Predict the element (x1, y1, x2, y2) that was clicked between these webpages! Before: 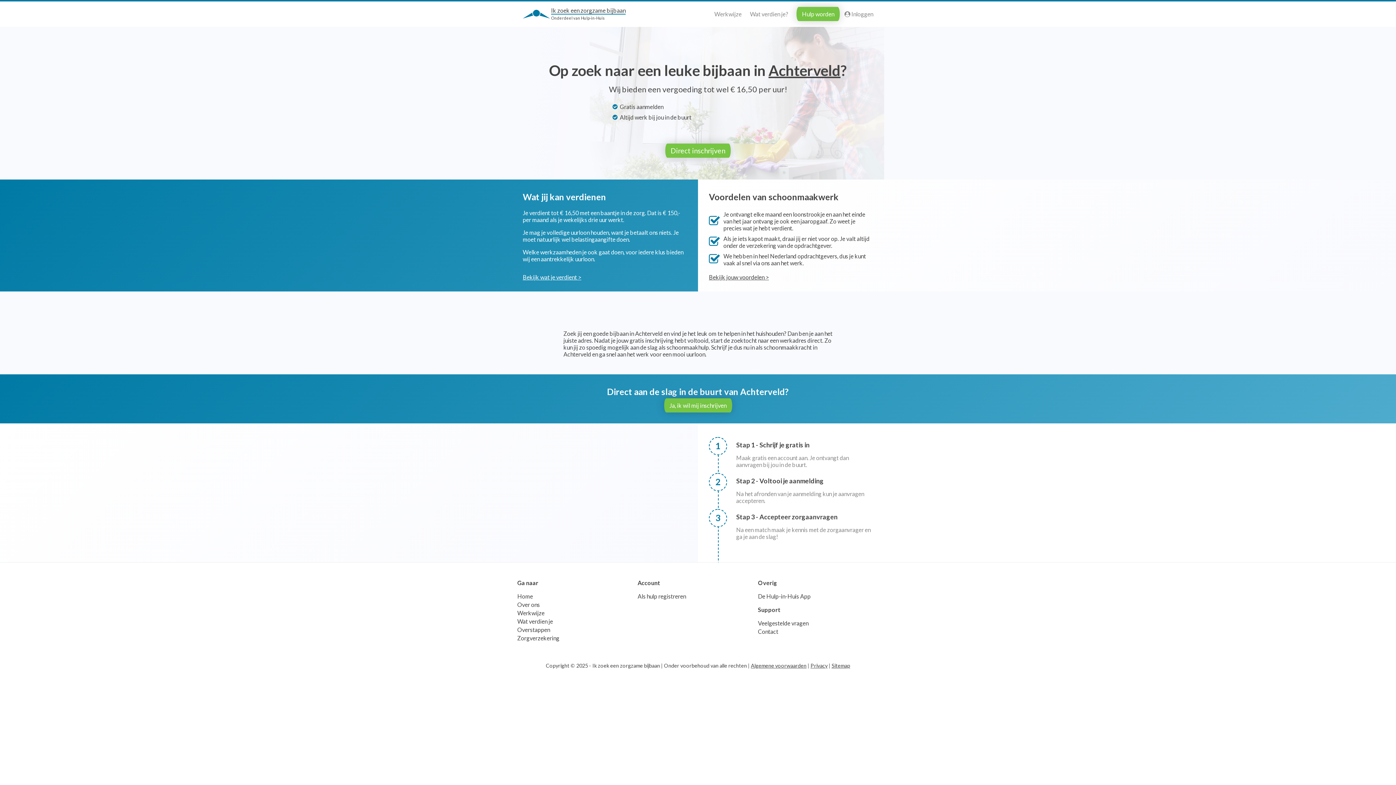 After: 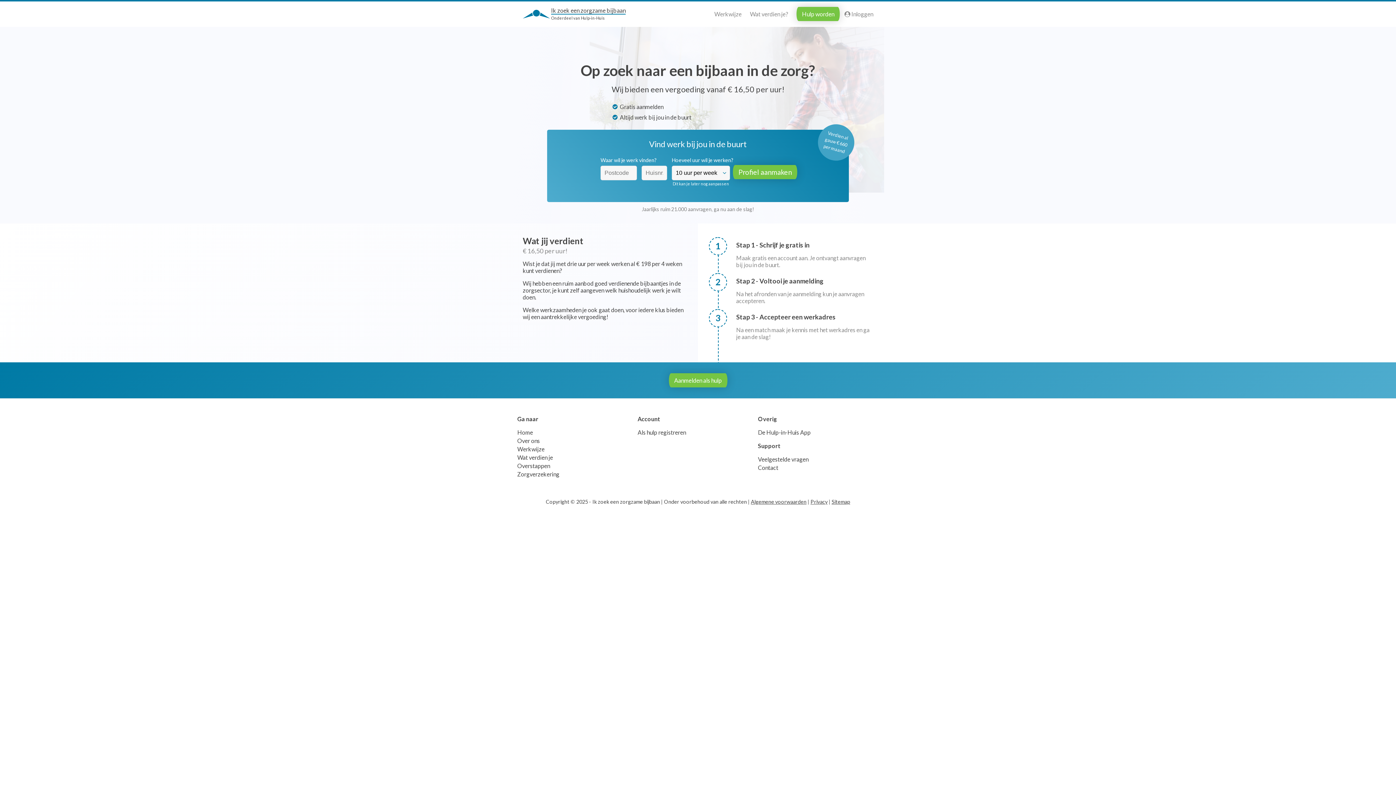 Action: label:  
Ik zoek een zorgzame bijbaan
Onderdeel van Hulp-in-Huis bbox: (522, 9, 625, 16)